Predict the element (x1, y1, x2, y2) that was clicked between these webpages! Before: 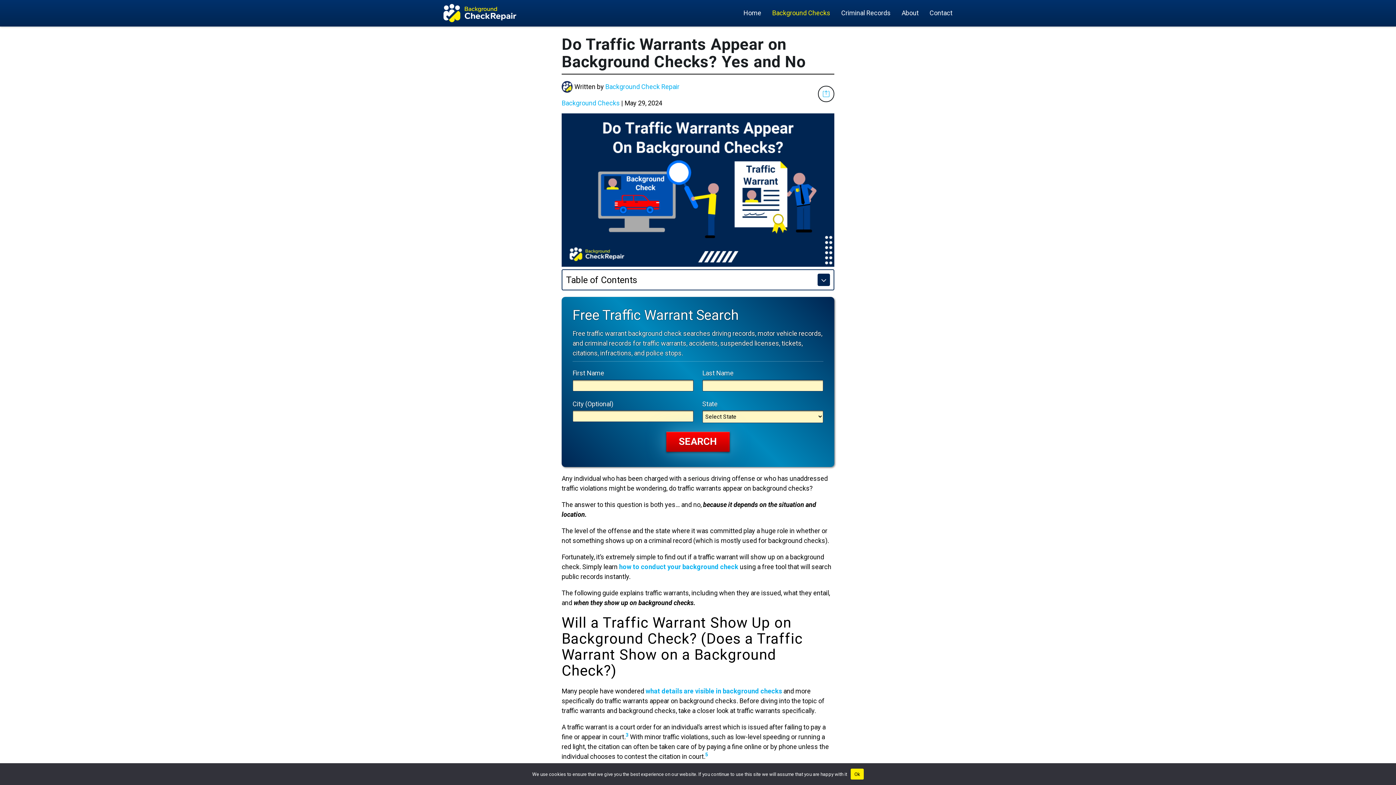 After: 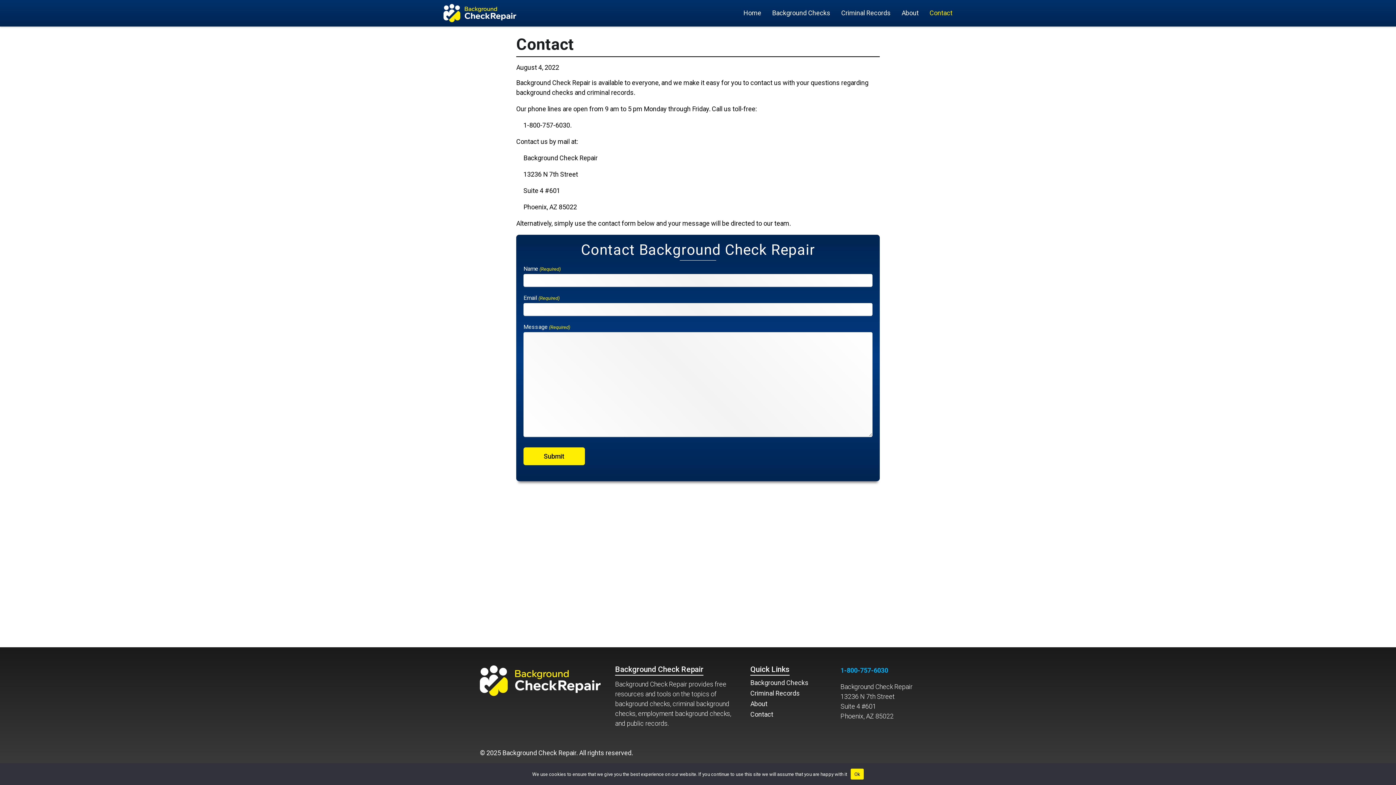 Action: label: Contact bbox: (929, 4, 952, 21)